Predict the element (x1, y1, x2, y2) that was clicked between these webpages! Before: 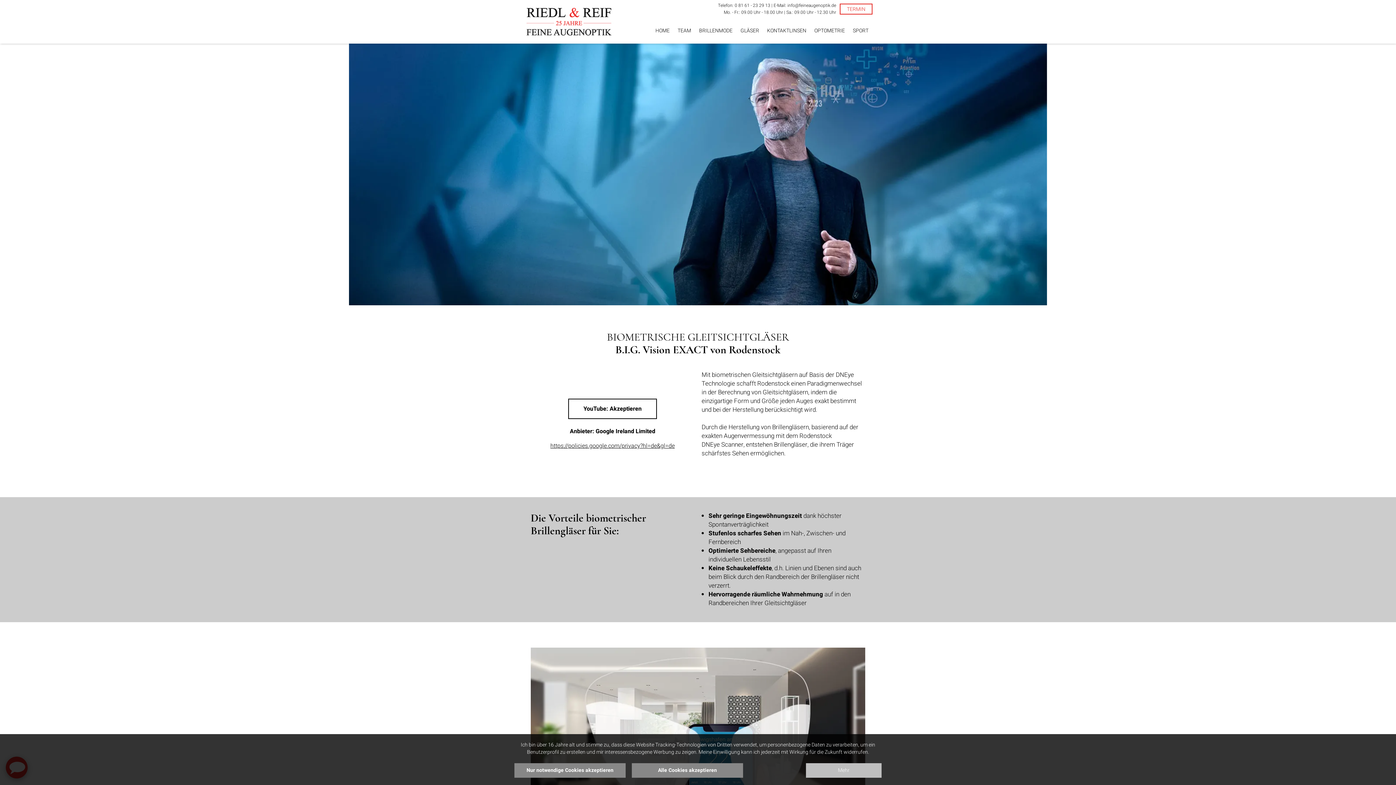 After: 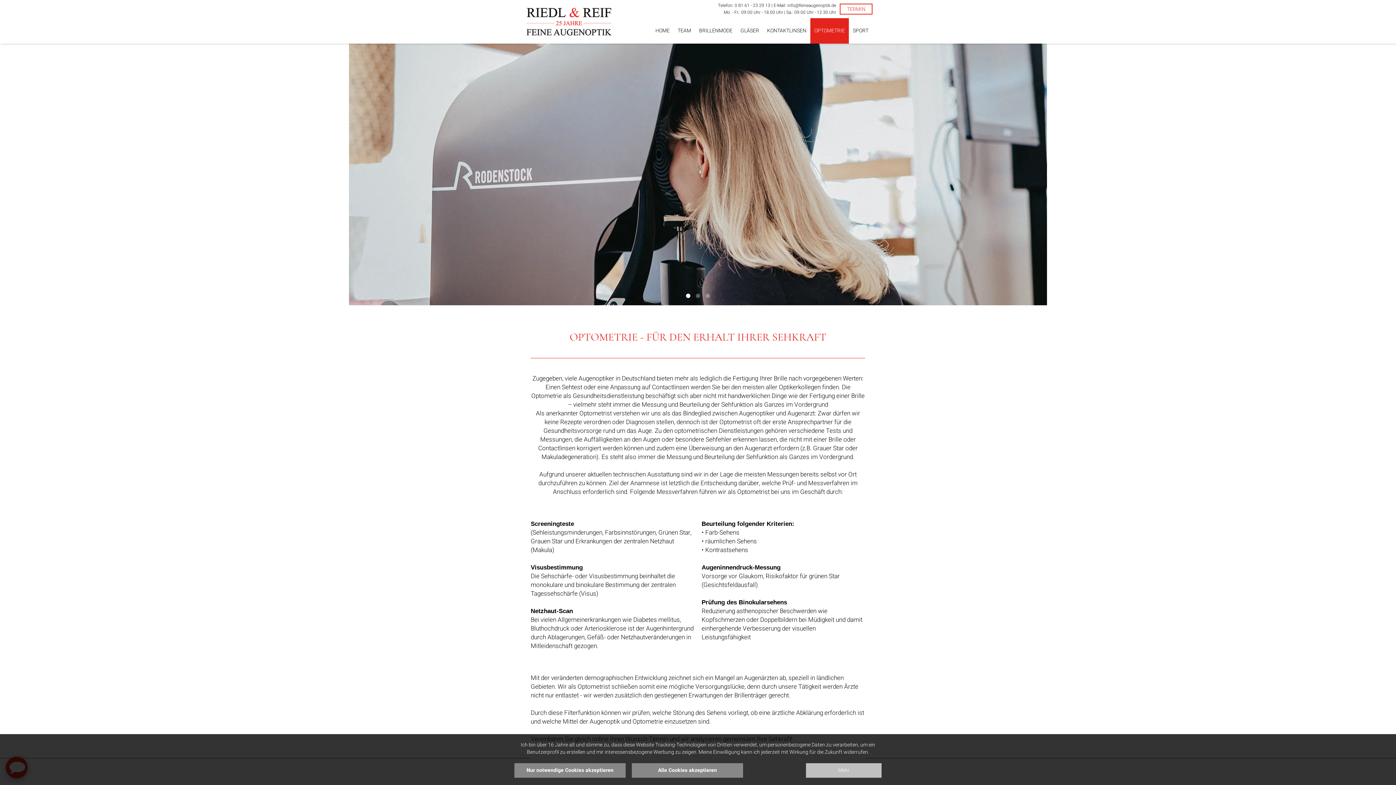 Action: label: OPTOMETRIE bbox: (810, 18, 849, 43)